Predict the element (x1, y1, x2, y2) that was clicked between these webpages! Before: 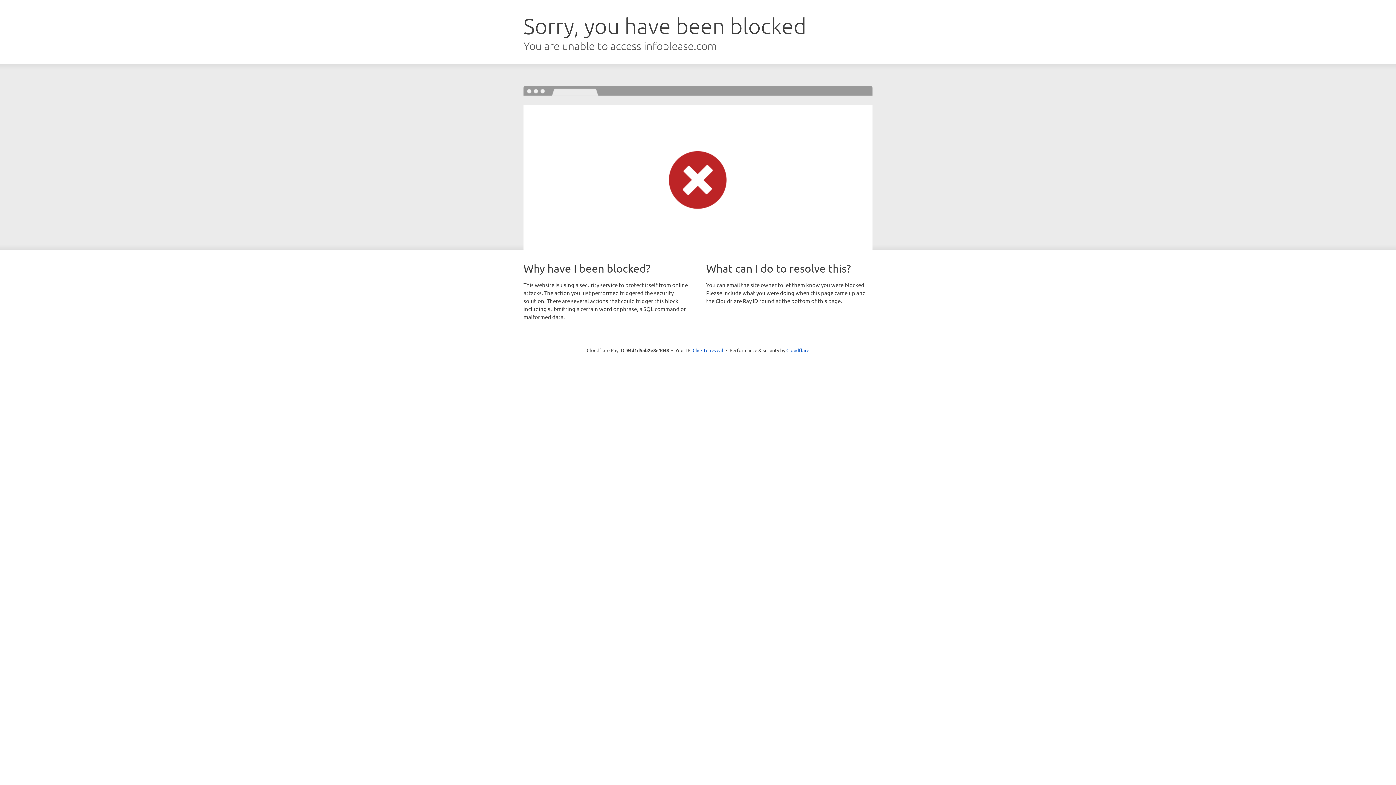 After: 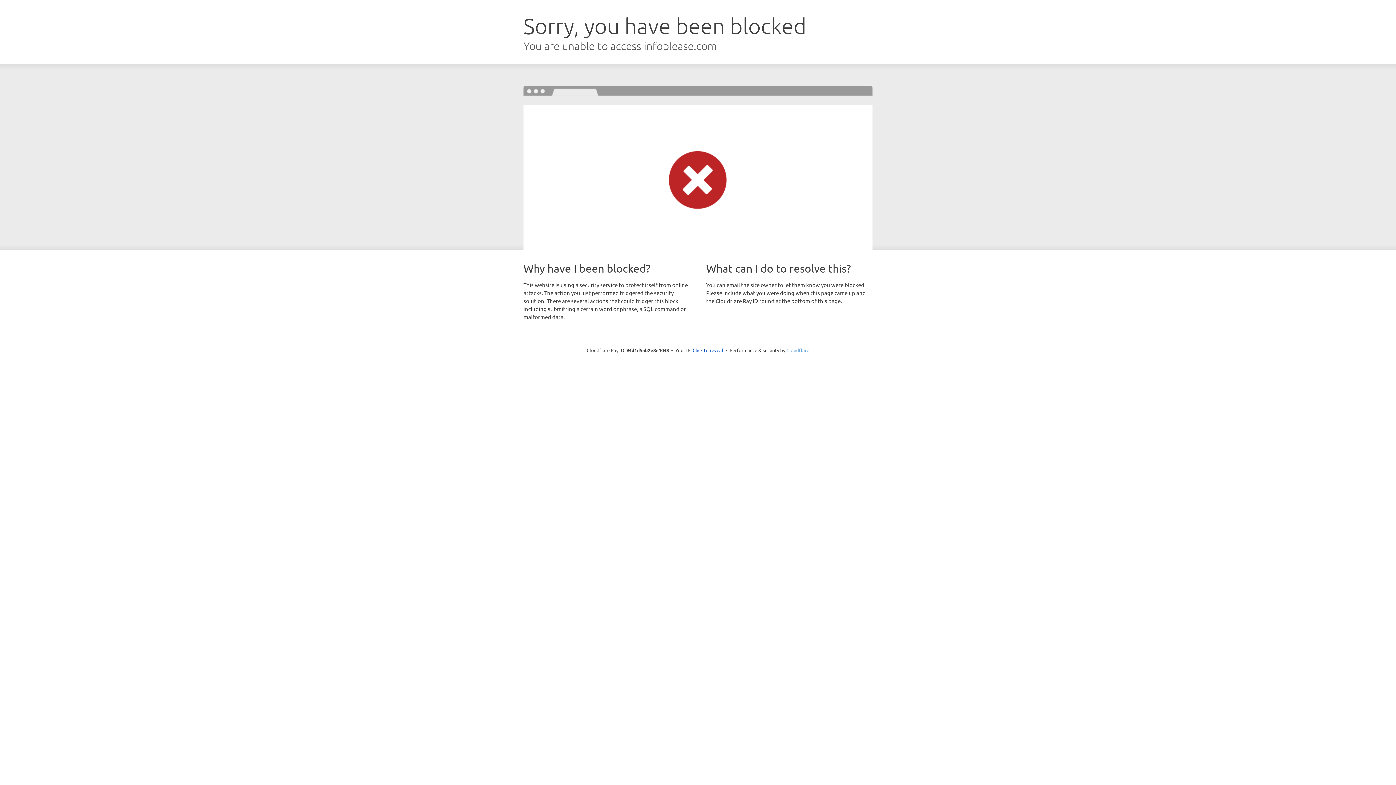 Action: label: Cloudflare bbox: (786, 347, 809, 353)